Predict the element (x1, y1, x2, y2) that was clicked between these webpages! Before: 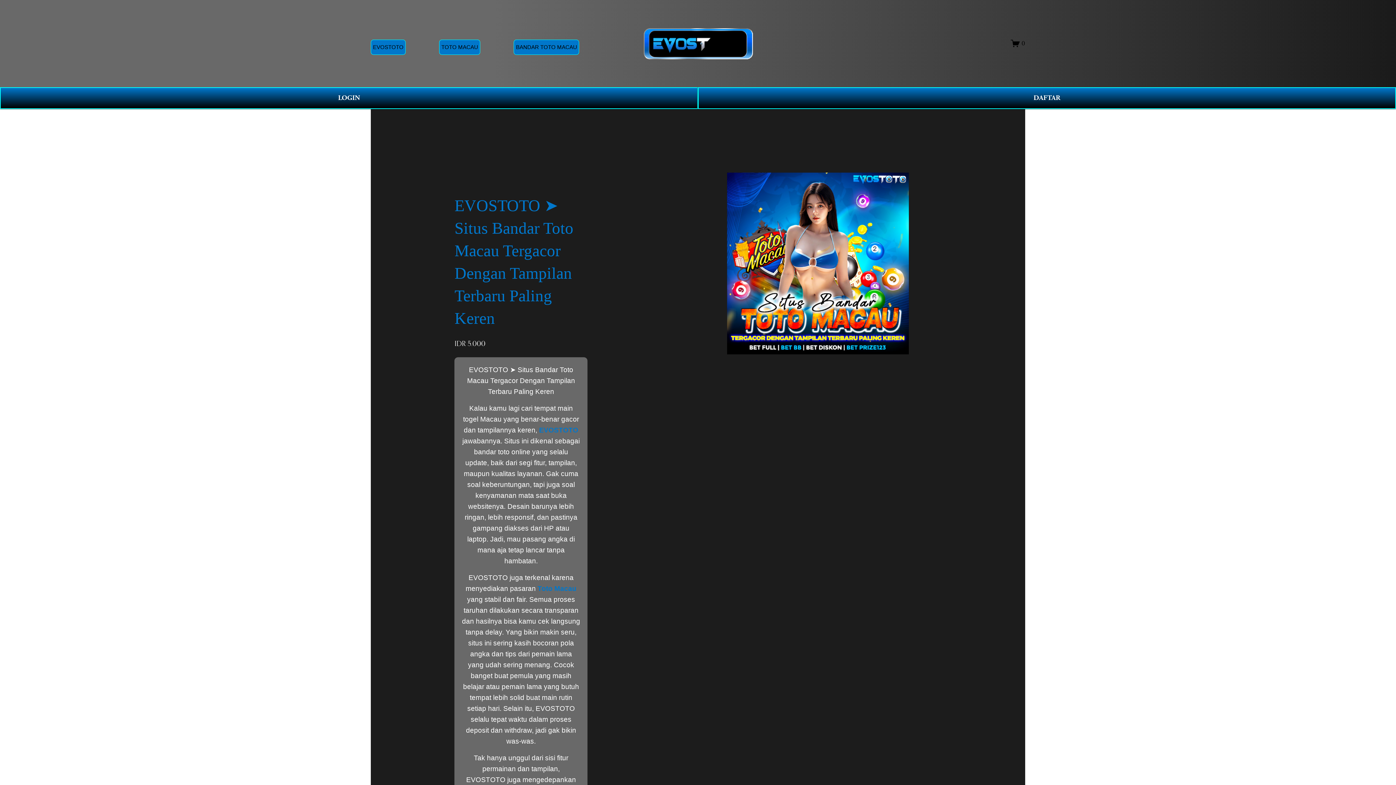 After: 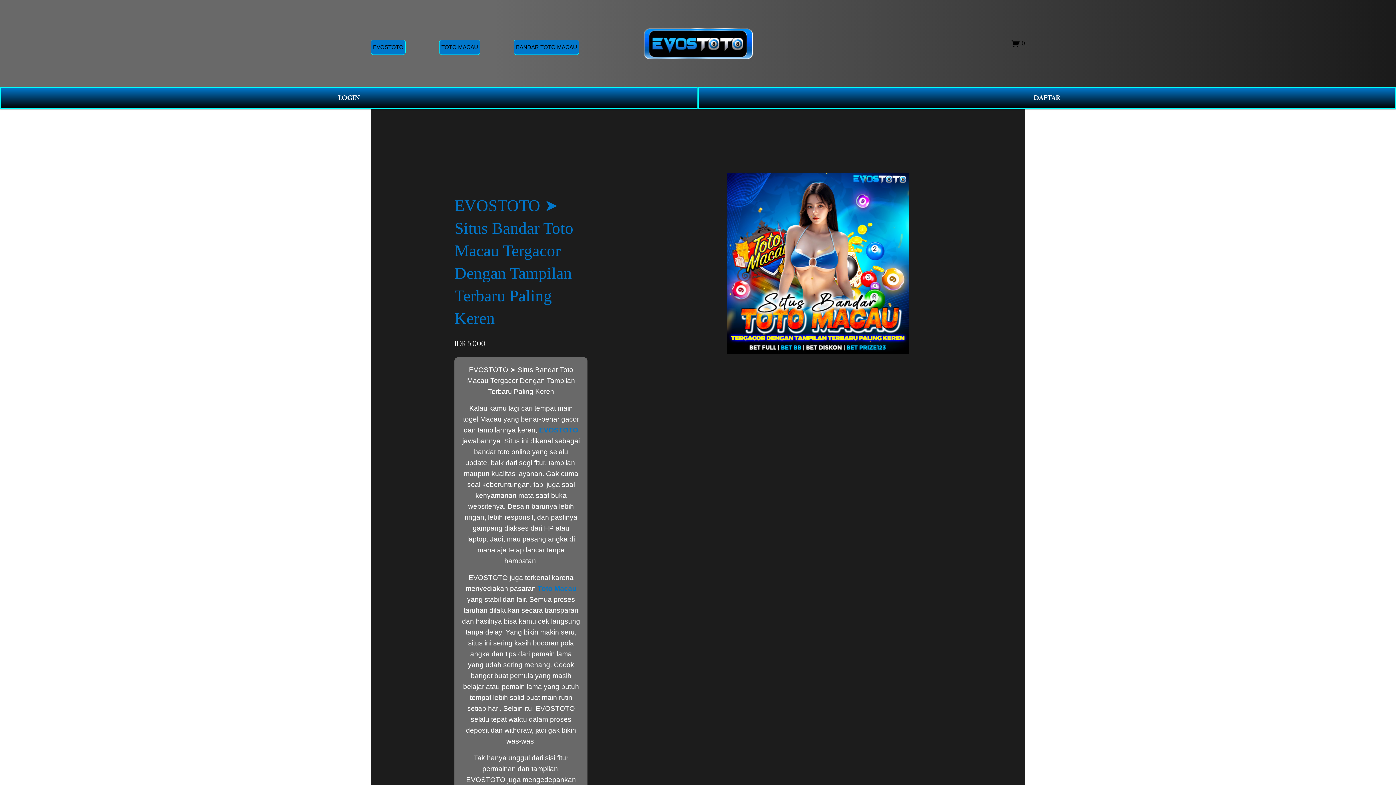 Action: bbox: (537, 585, 576, 592) label: Toto Macau